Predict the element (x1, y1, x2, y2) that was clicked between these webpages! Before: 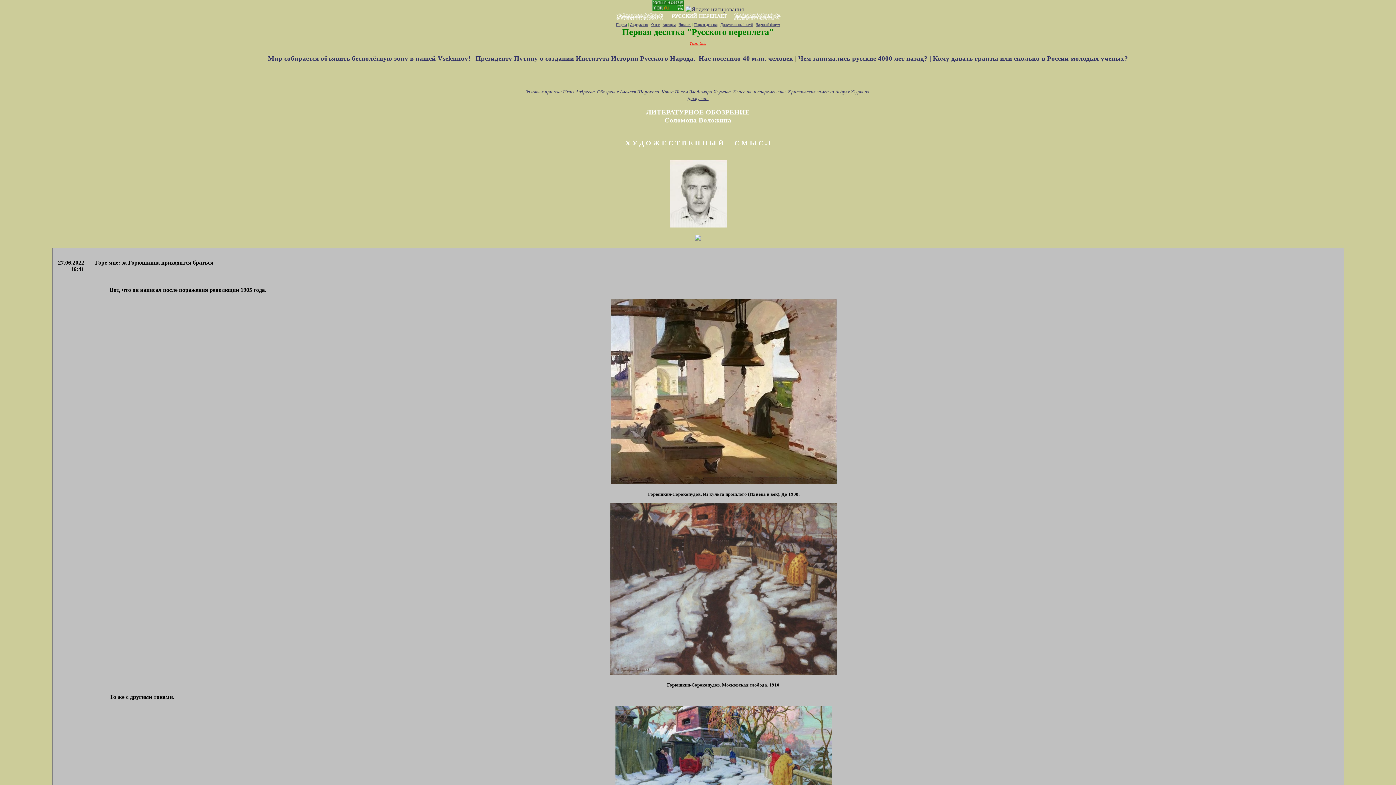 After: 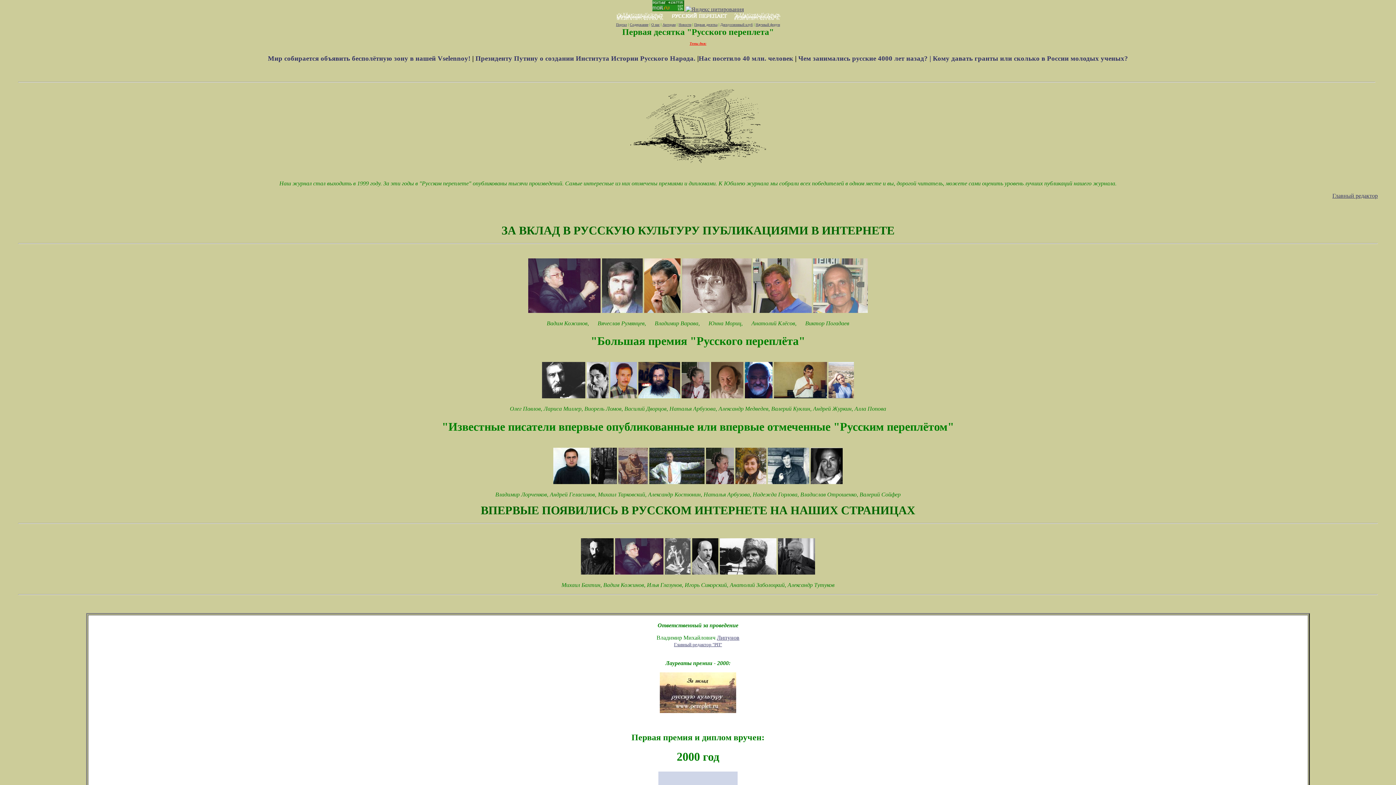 Action: label: Нас посетило 40 млн. человек bbox: (698, 54, 793, 62)